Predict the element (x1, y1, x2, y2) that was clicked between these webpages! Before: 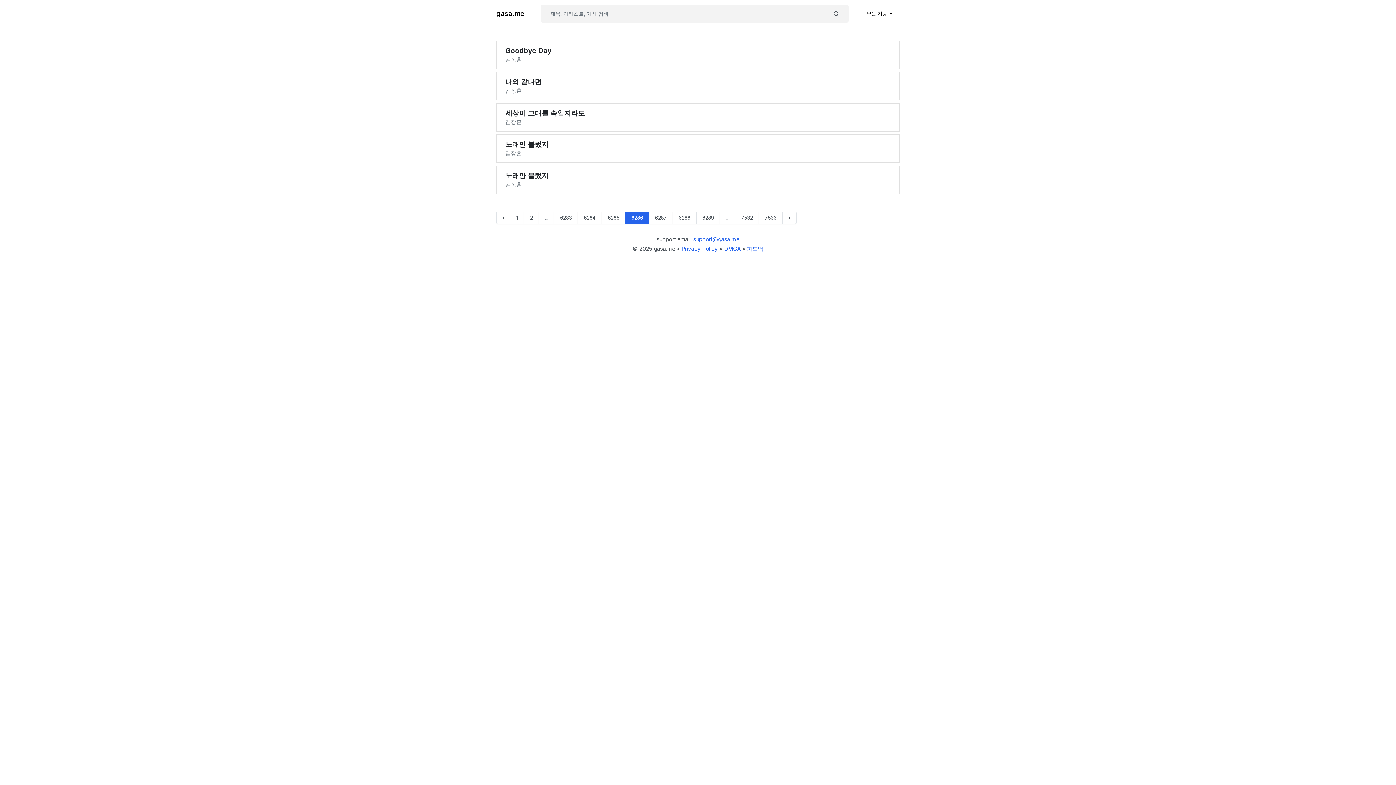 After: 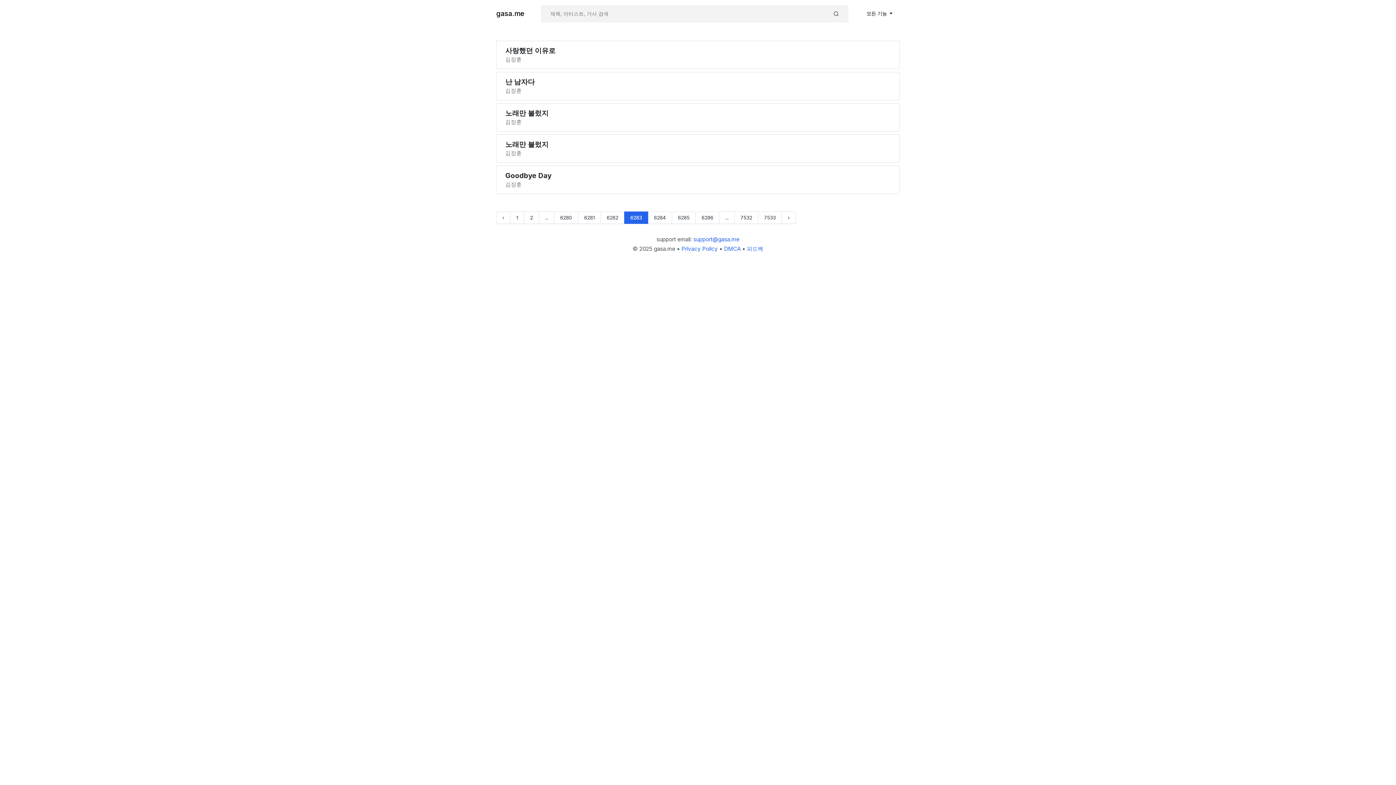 Action: bbox: (554, 211, 578, 223) label: 6283